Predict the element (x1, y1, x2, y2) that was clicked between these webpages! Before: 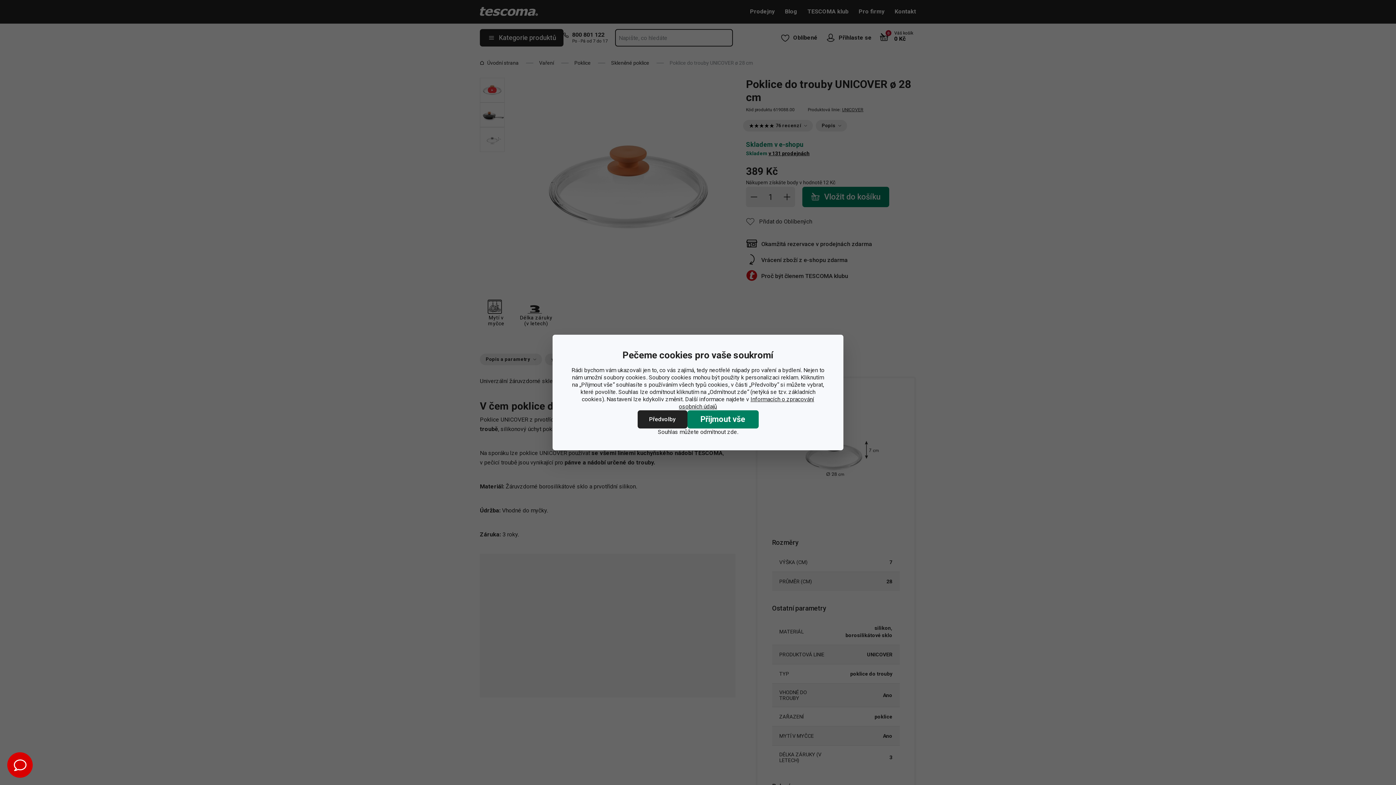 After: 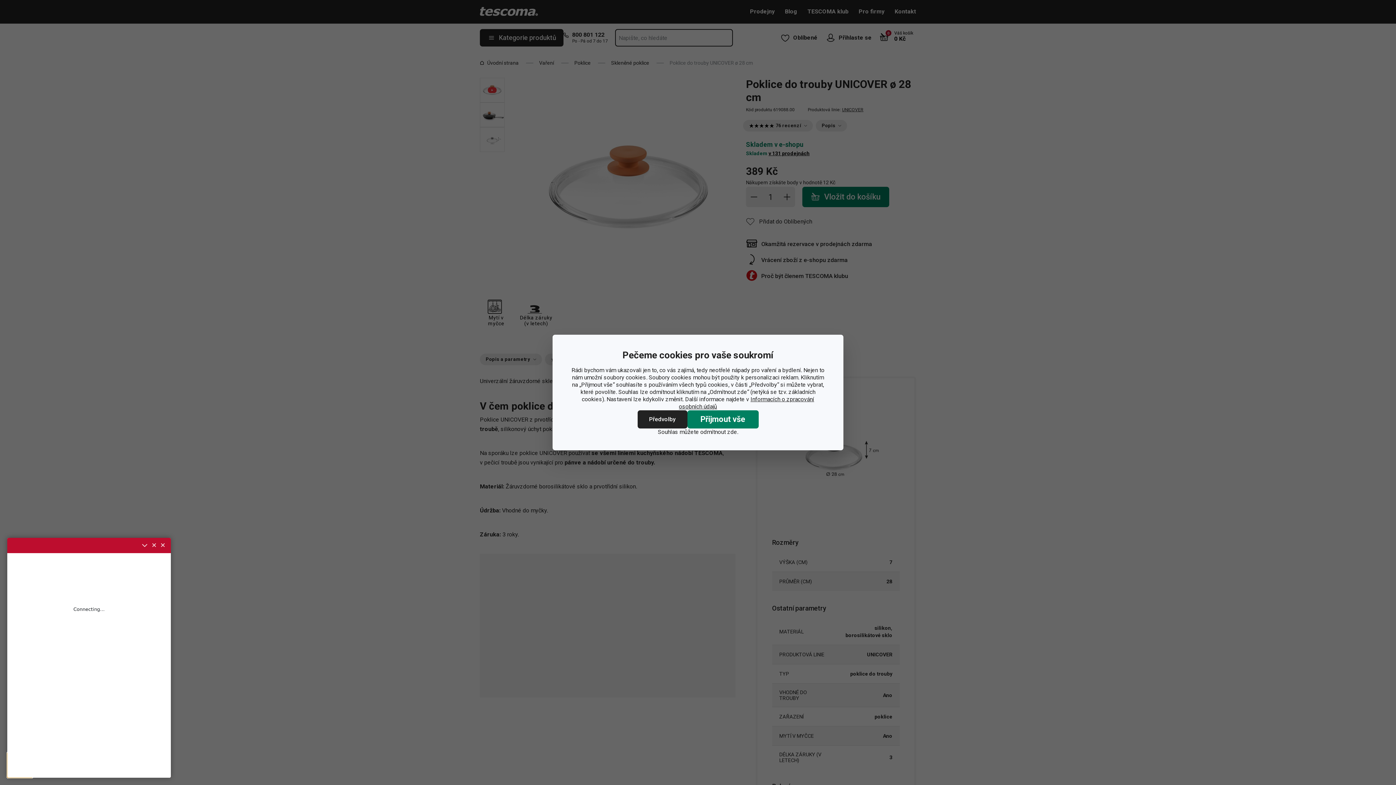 Action: bbox: (7, 752, 32, 778)